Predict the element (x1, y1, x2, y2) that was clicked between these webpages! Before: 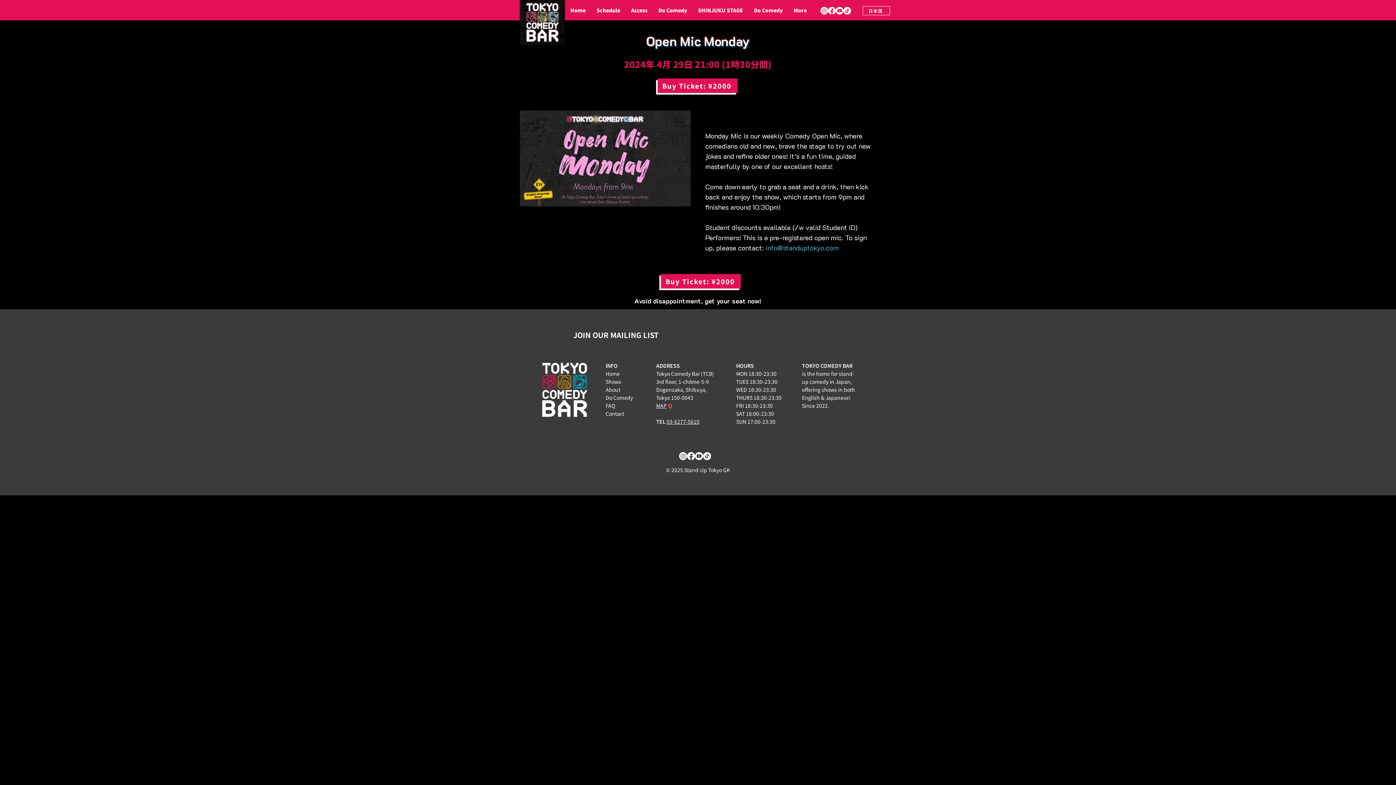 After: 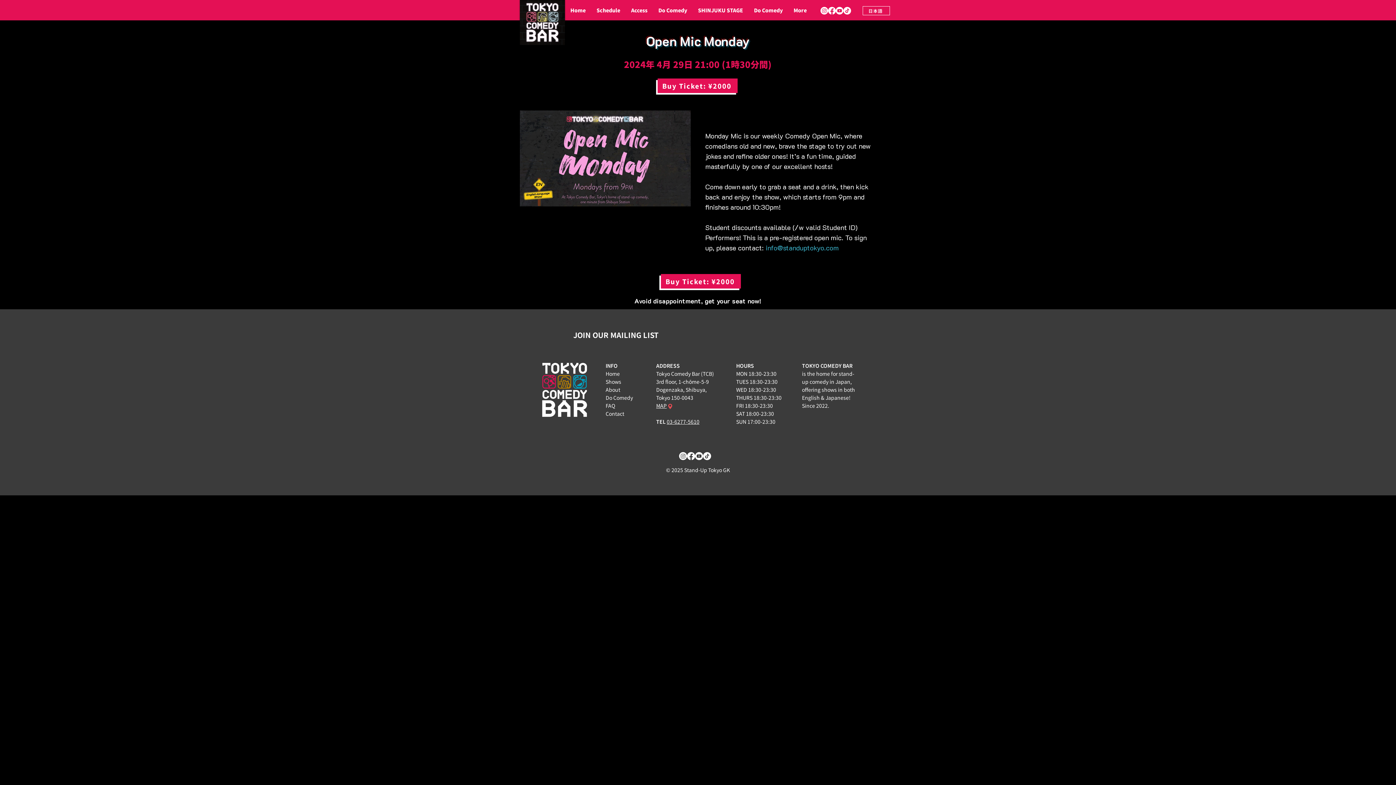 Action: label: MAP bbox: (656, 402, 666, 409)